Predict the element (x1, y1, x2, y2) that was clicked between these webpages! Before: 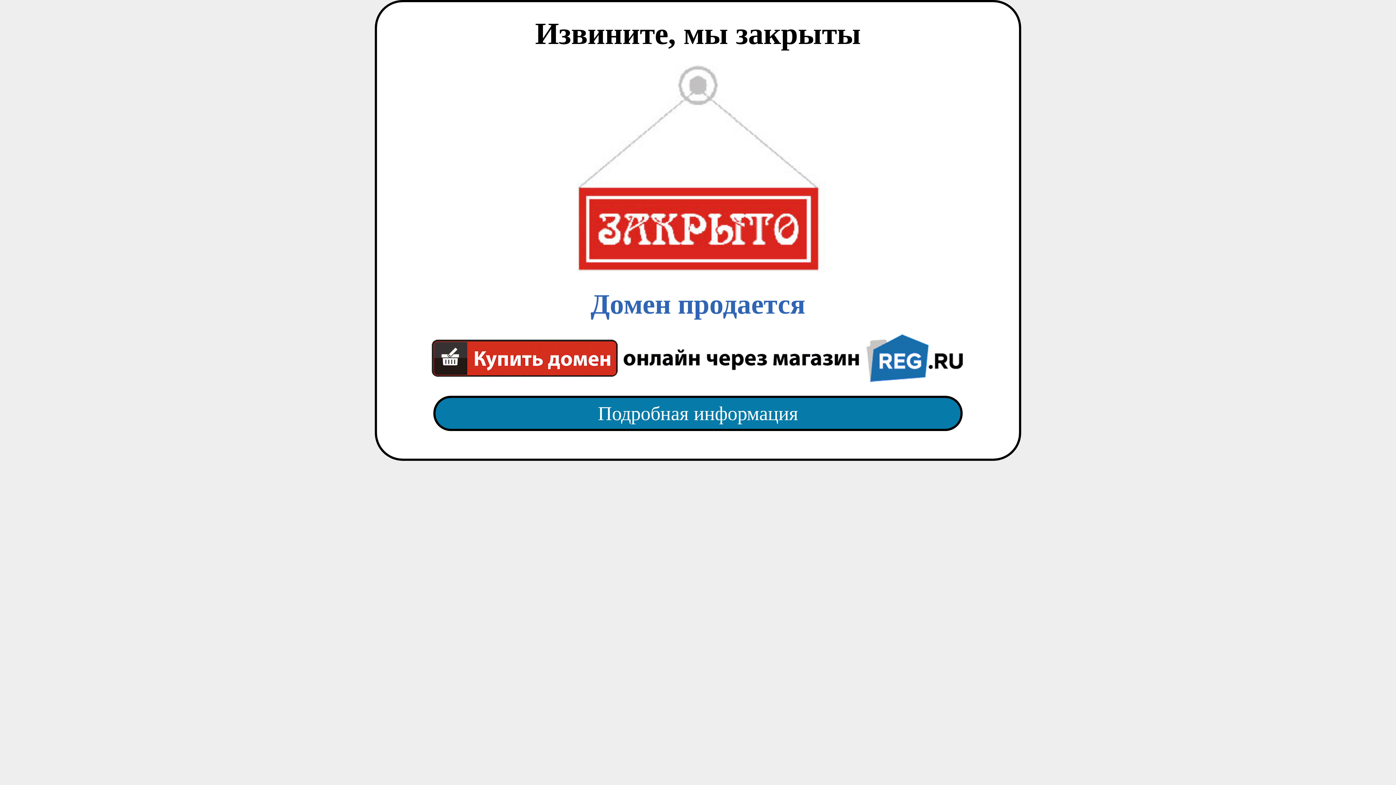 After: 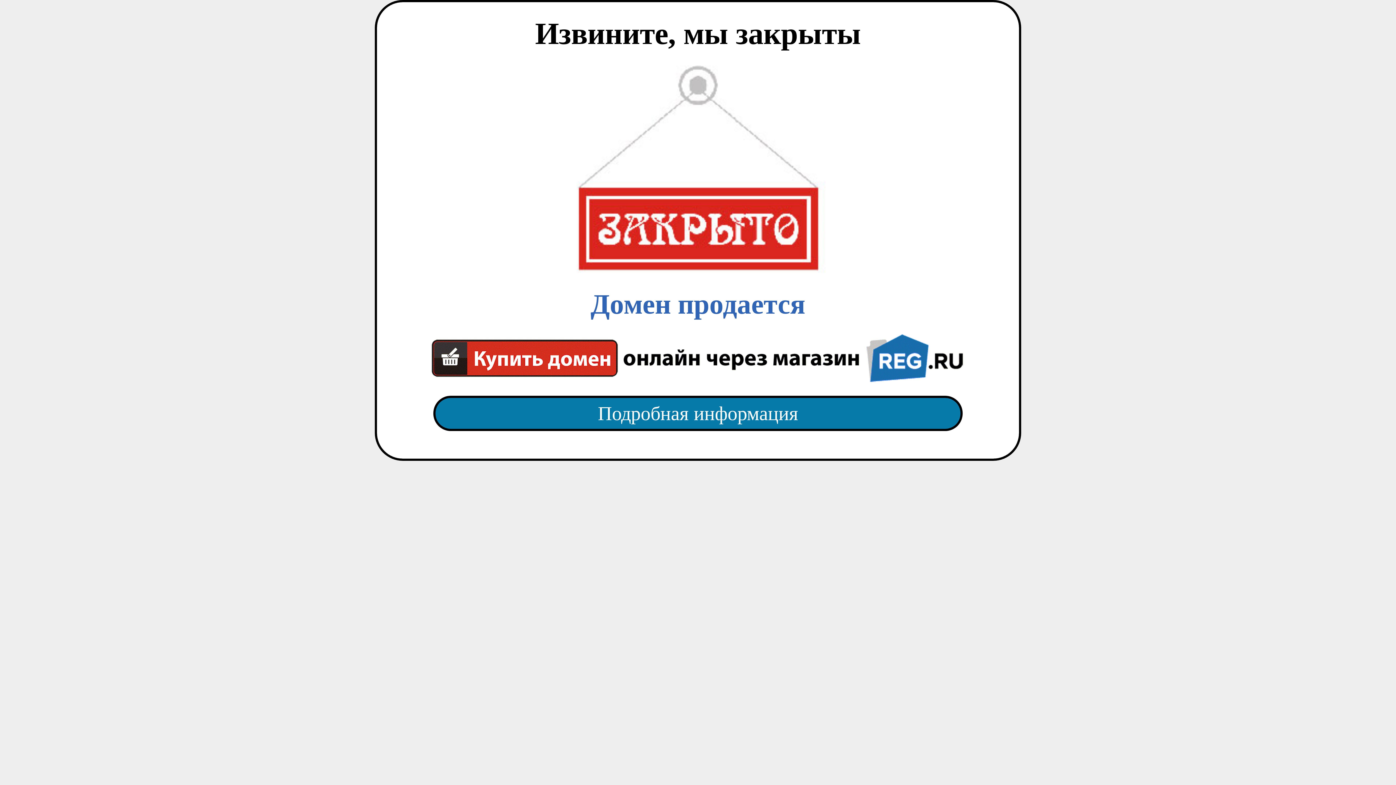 Action: bbox: (418, 382, 977, 445) label: Подробная информация